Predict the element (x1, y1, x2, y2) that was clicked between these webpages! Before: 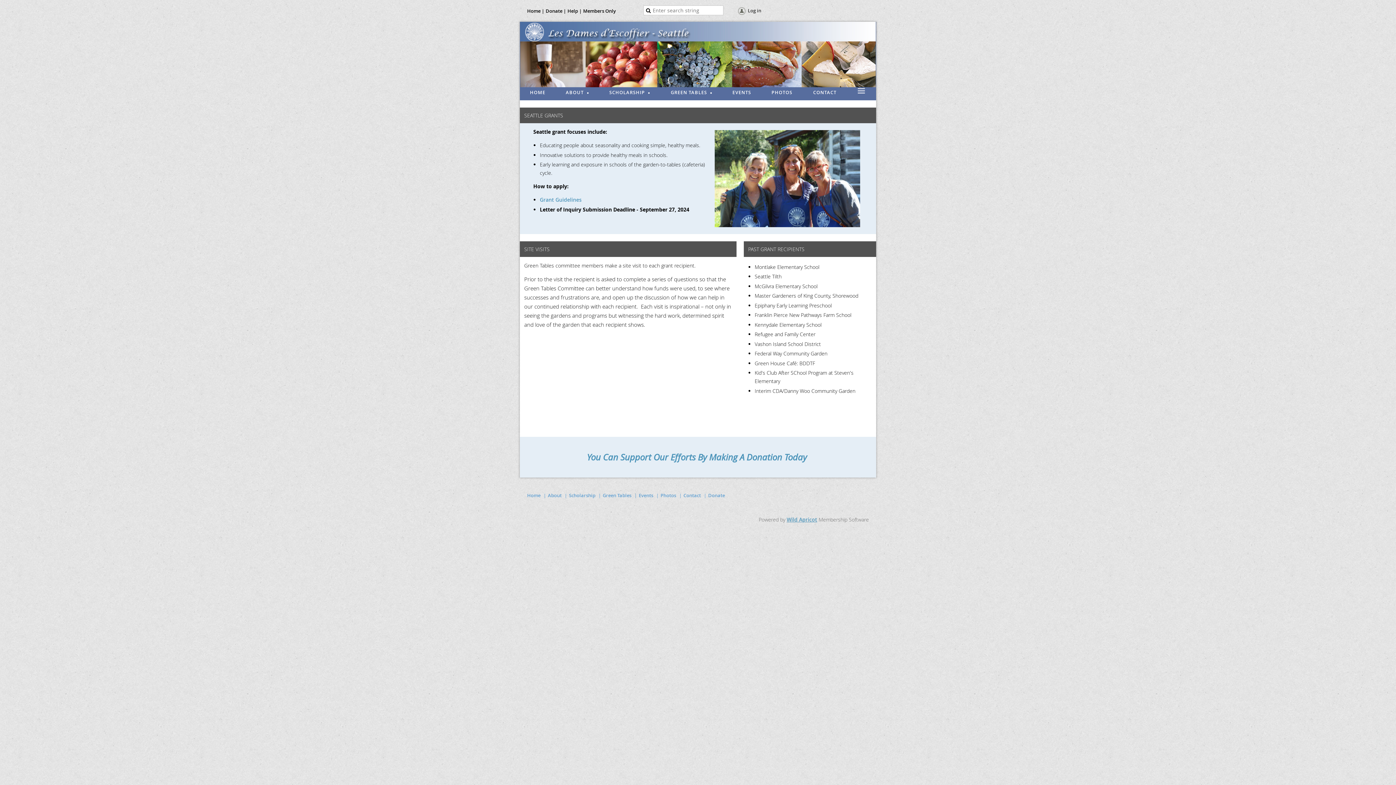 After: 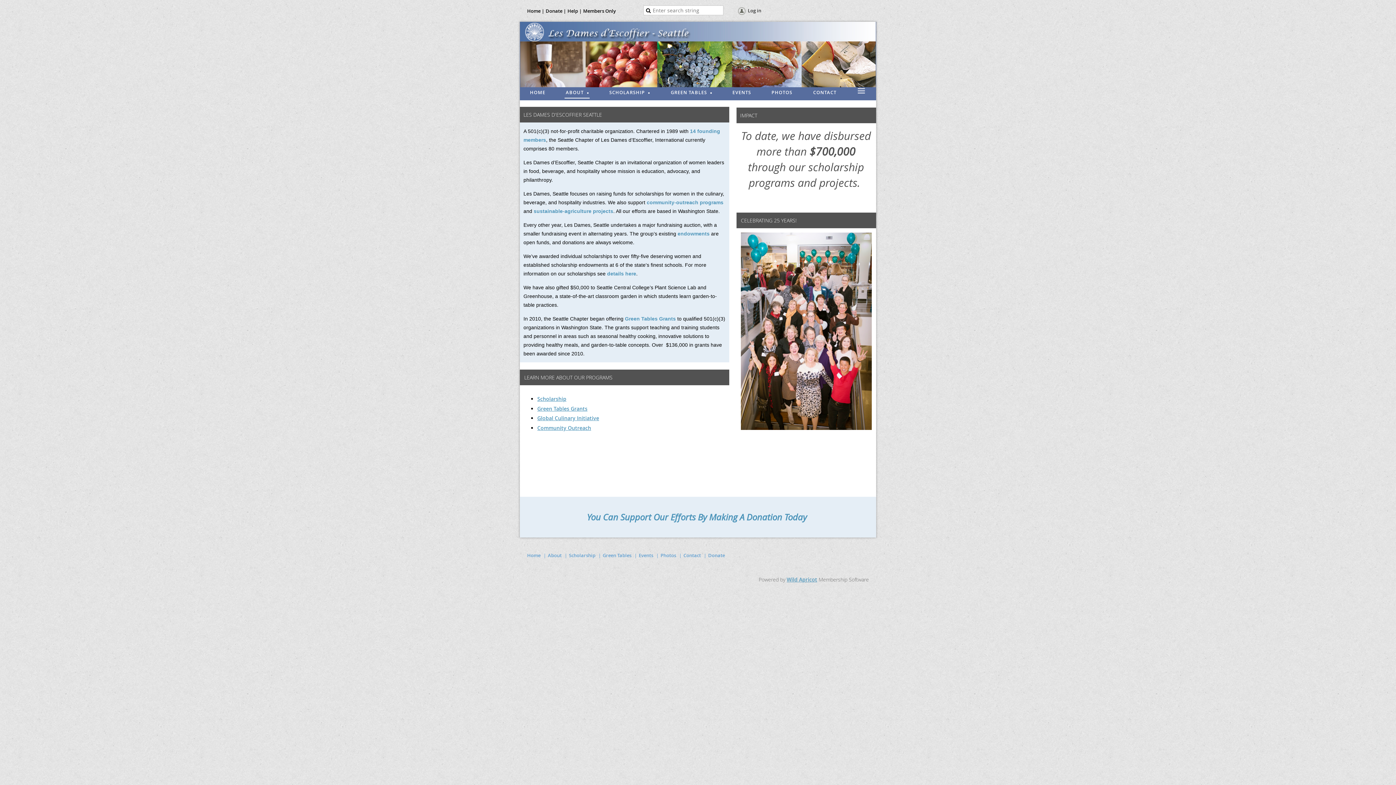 Action: label: About bbox: (548, 492, 561, 498)